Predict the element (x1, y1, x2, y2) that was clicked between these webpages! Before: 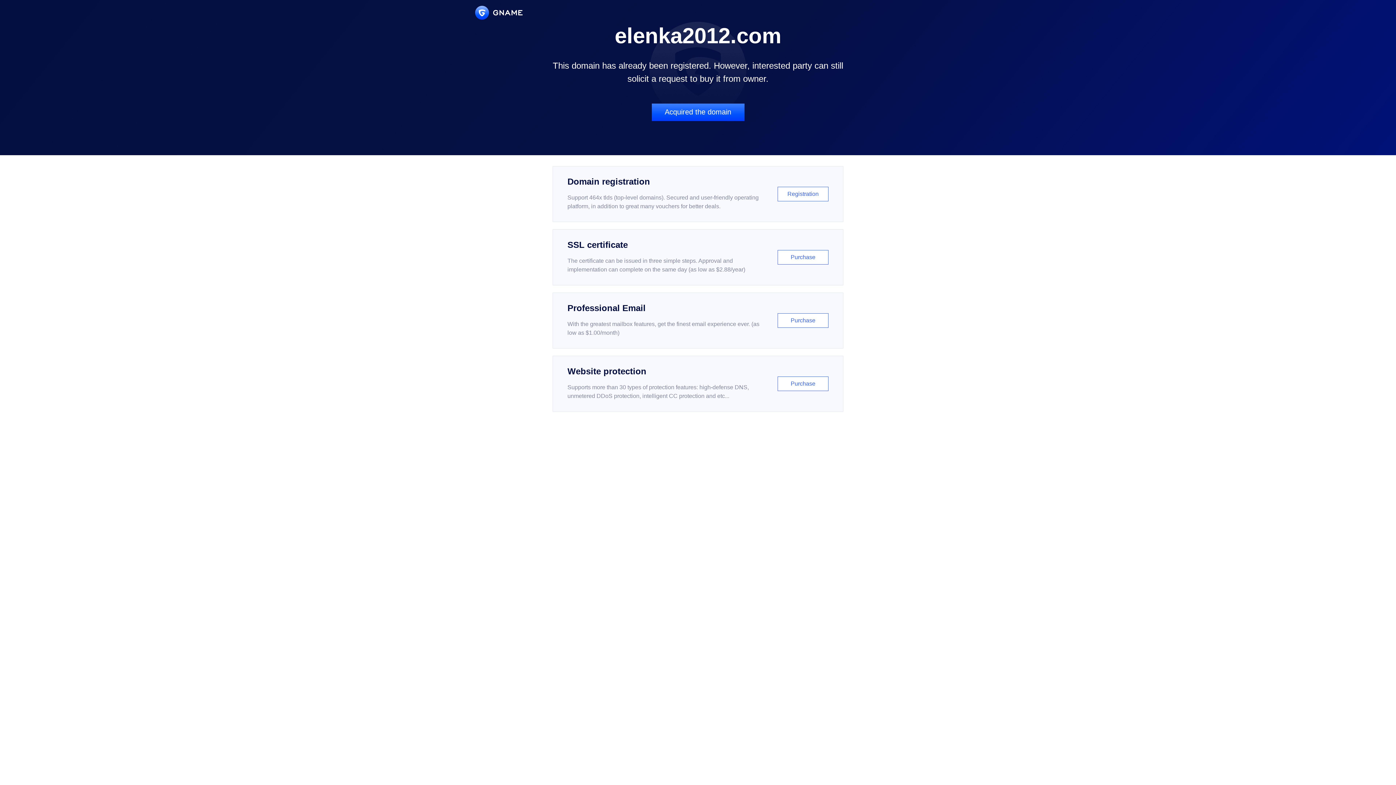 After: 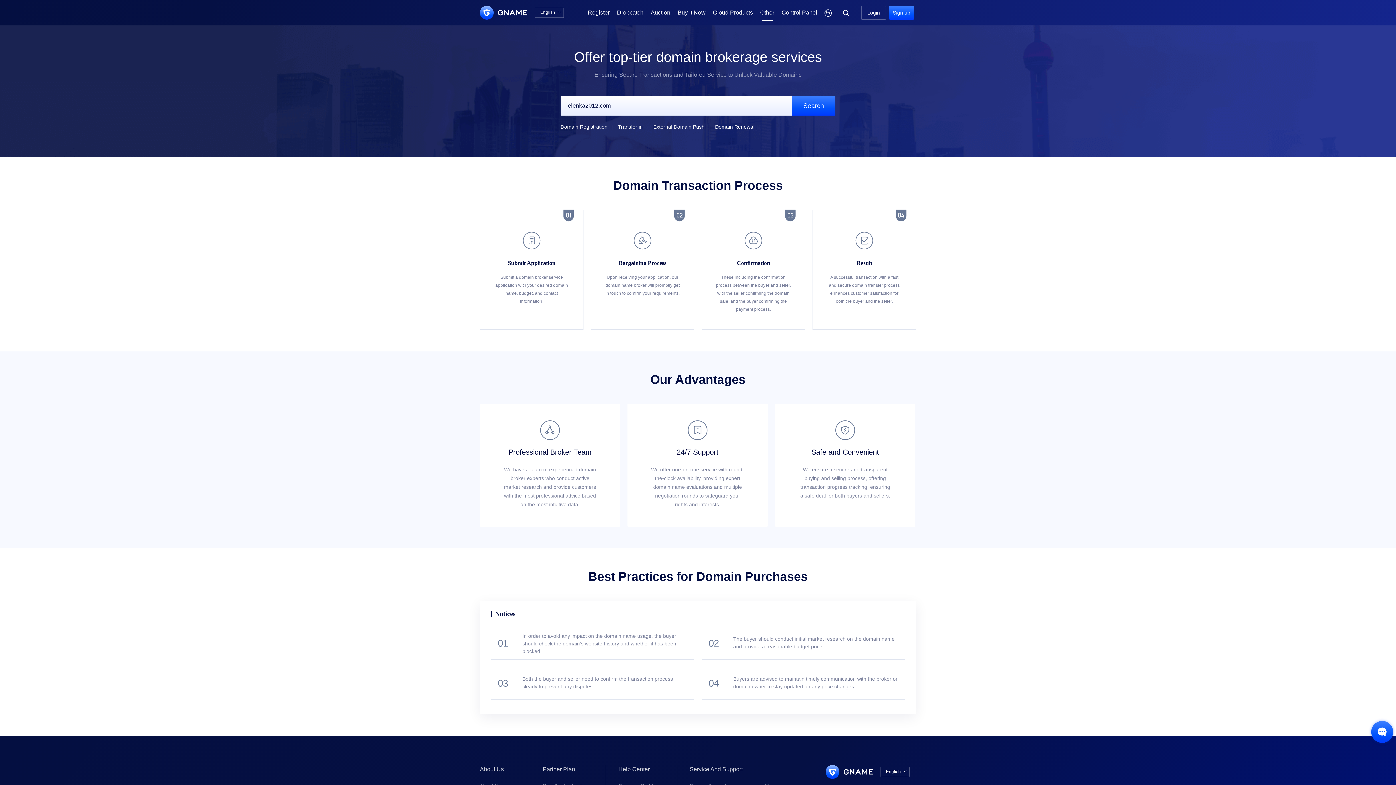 Action: bbox: (651, 103, 744, 121) label: Acquired the domain